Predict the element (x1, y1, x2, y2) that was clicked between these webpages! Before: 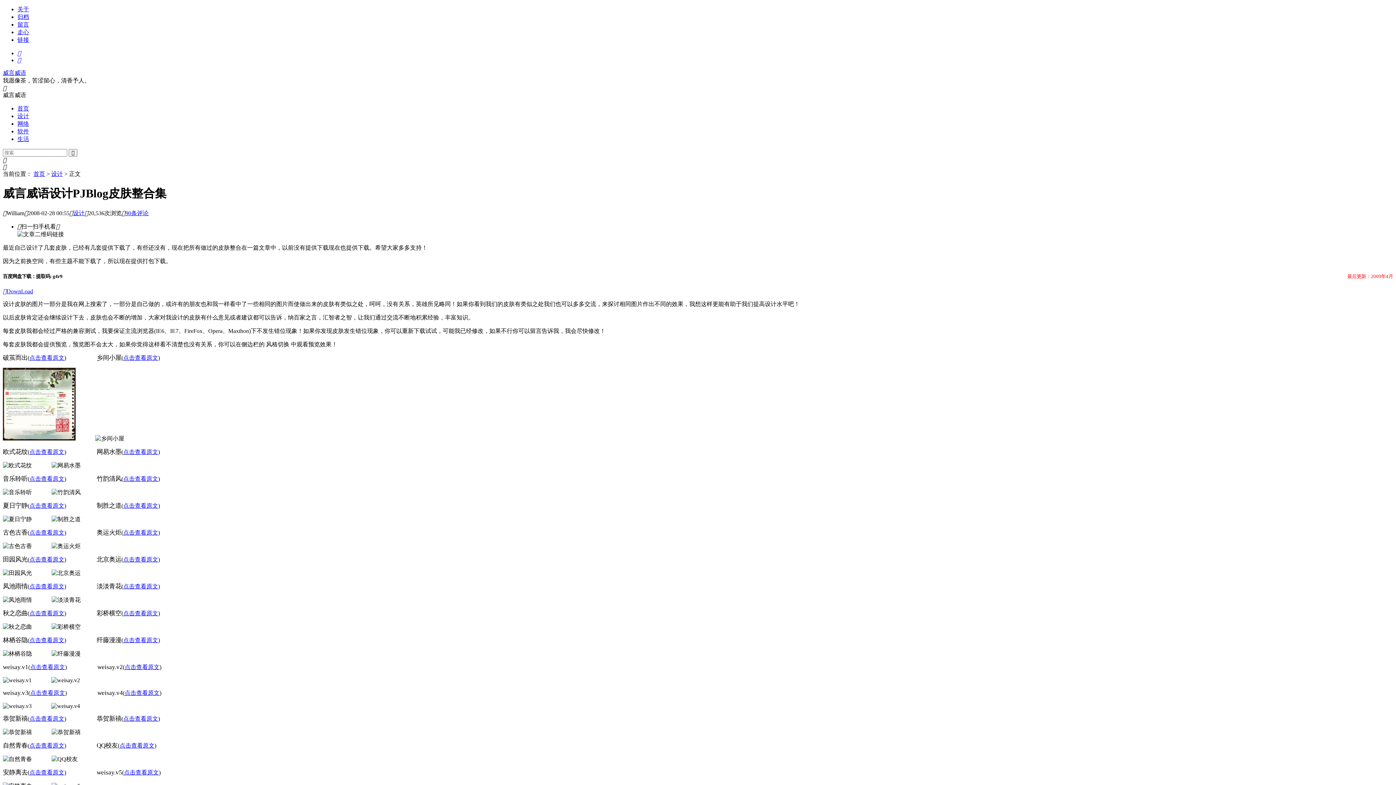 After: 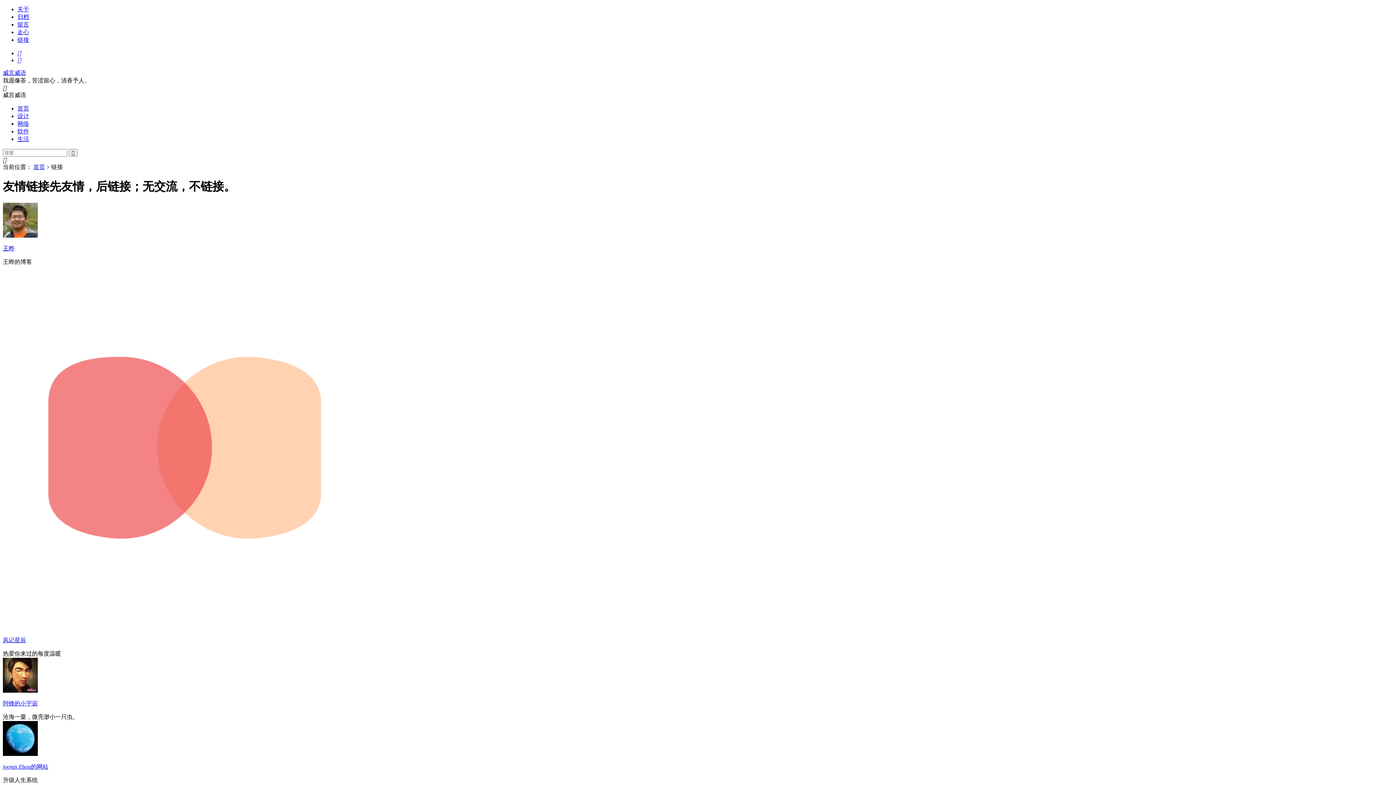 Action: label: 链接 bbox: (17, 36, 29, 42)